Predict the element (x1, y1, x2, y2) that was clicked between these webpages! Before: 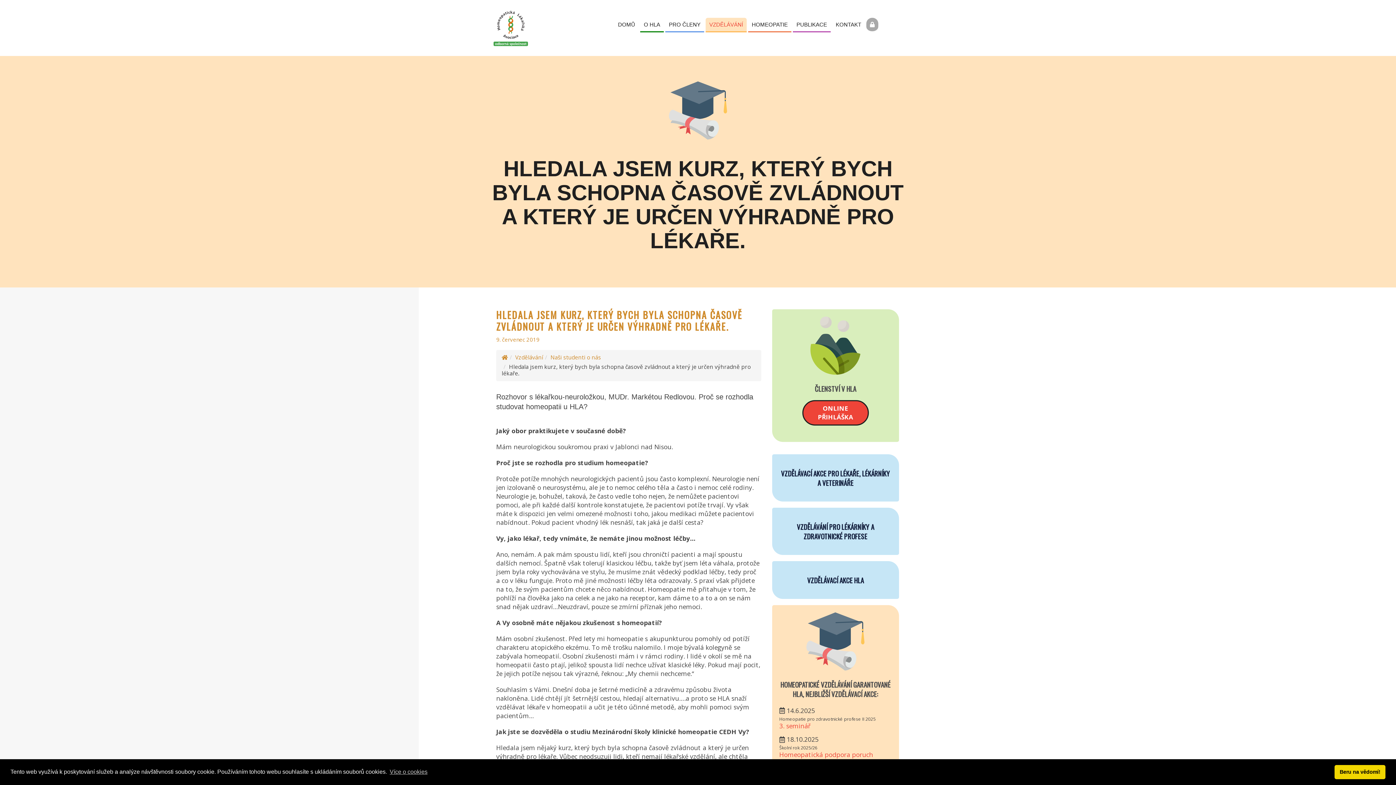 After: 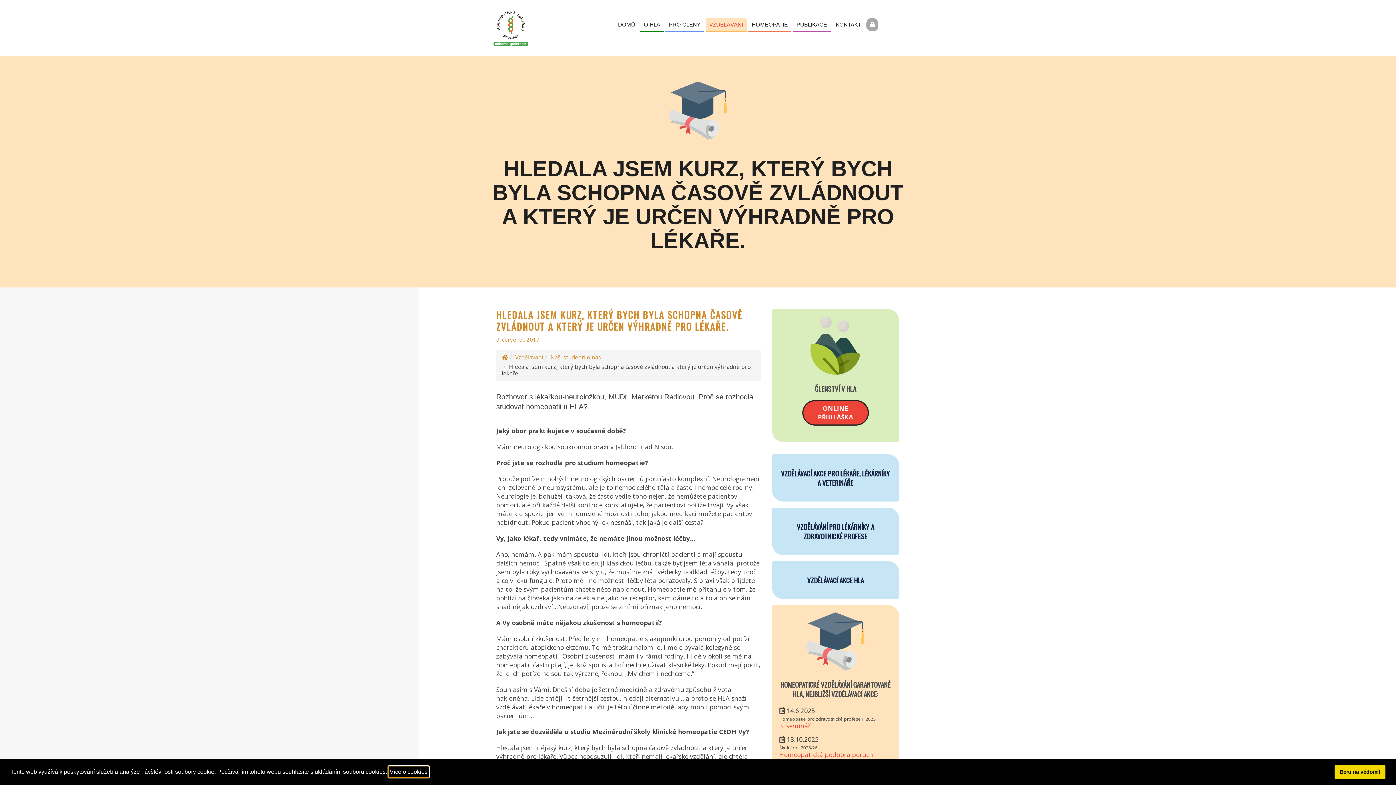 Action: label: learn more about cookies bbox: (388, 766, 428, 777)